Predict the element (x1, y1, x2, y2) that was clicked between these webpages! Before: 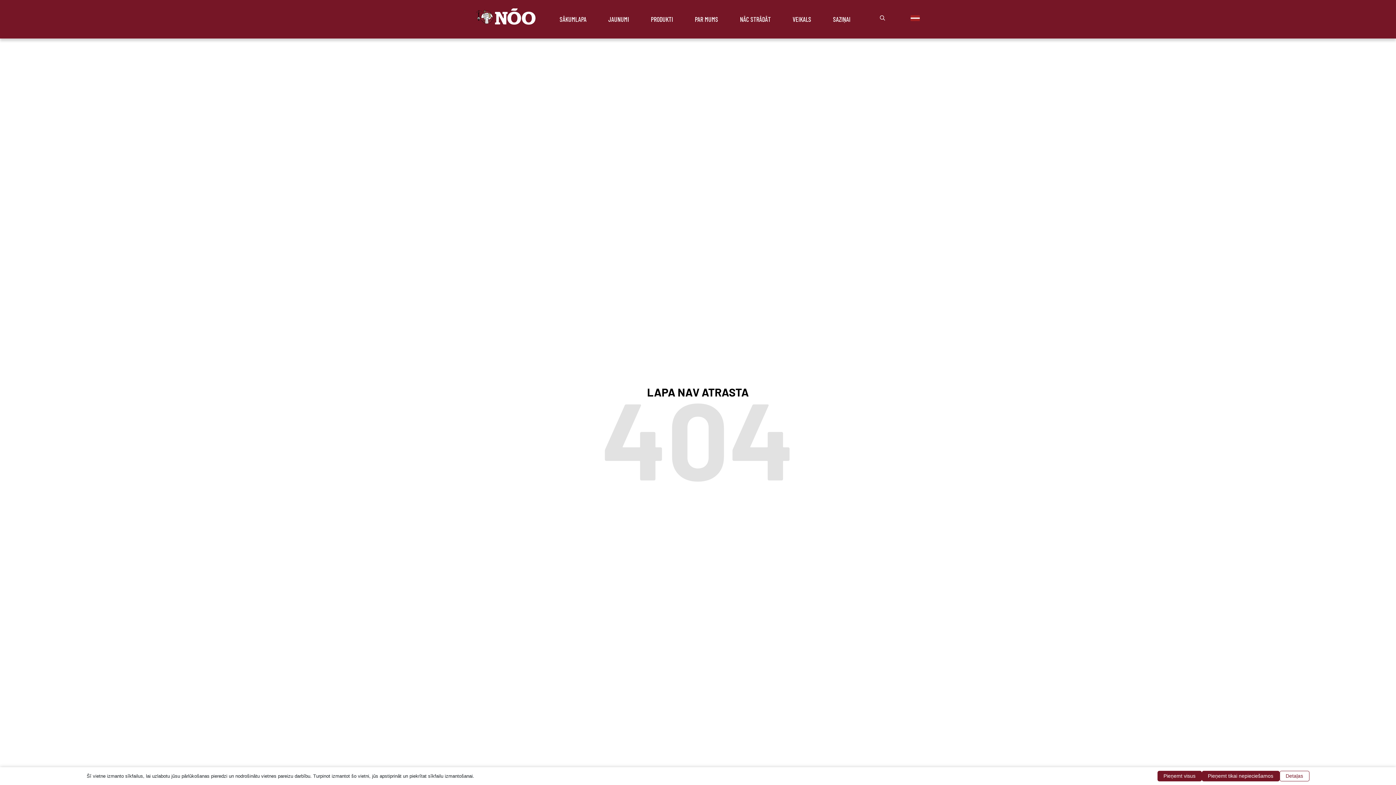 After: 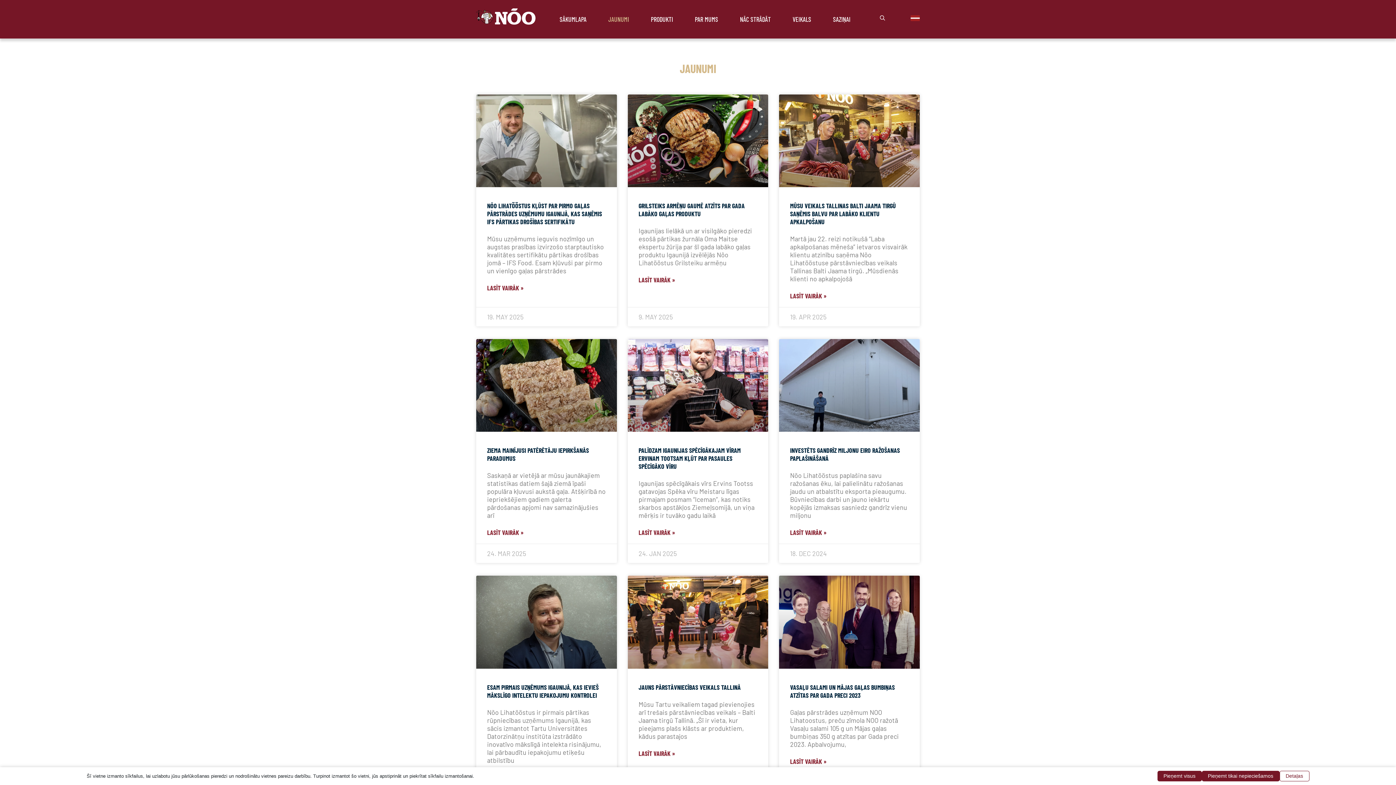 Action: label: JAUNUMI bbox: (597, 15, 640, 23)